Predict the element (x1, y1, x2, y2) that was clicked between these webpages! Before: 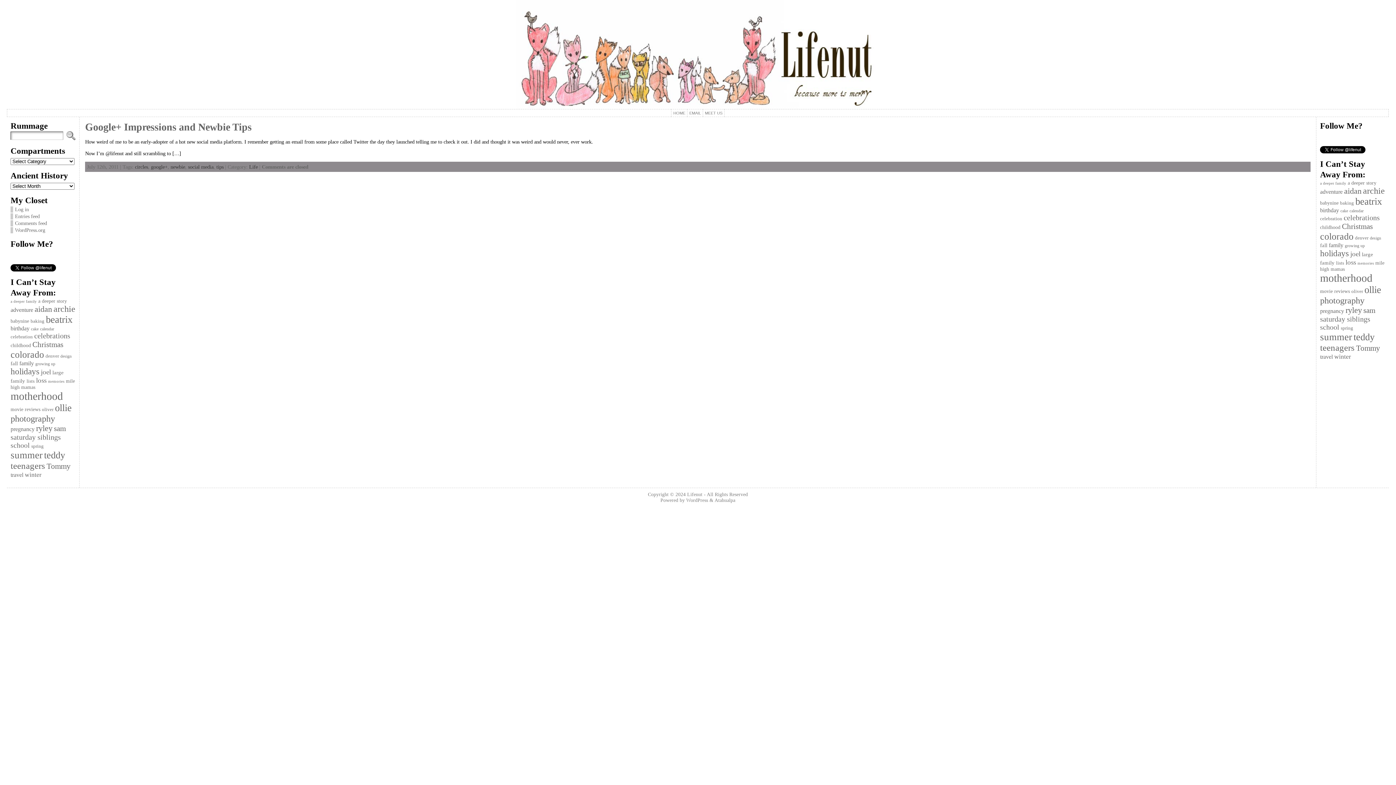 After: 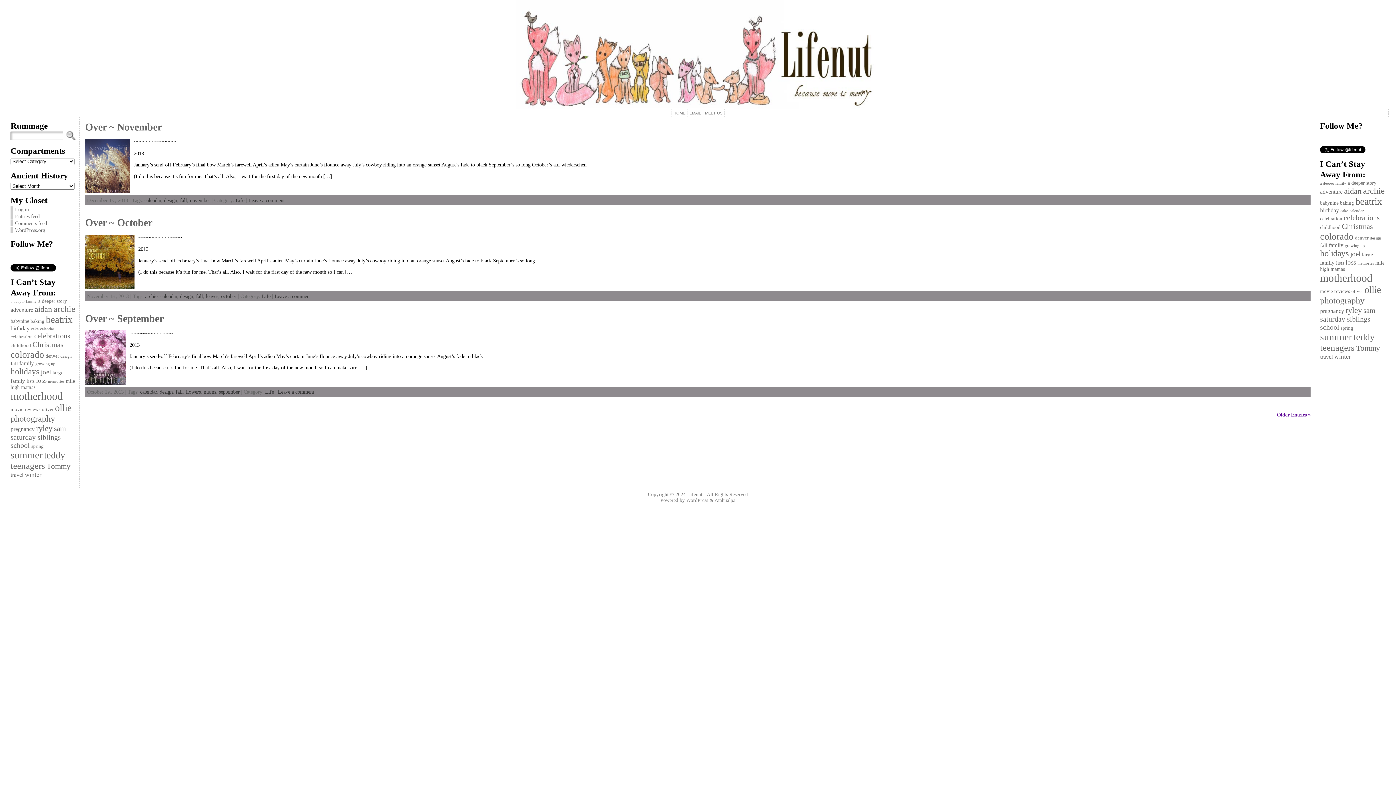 Action: bbox: (40, 326, 54, 331) label: calendar (10 items)